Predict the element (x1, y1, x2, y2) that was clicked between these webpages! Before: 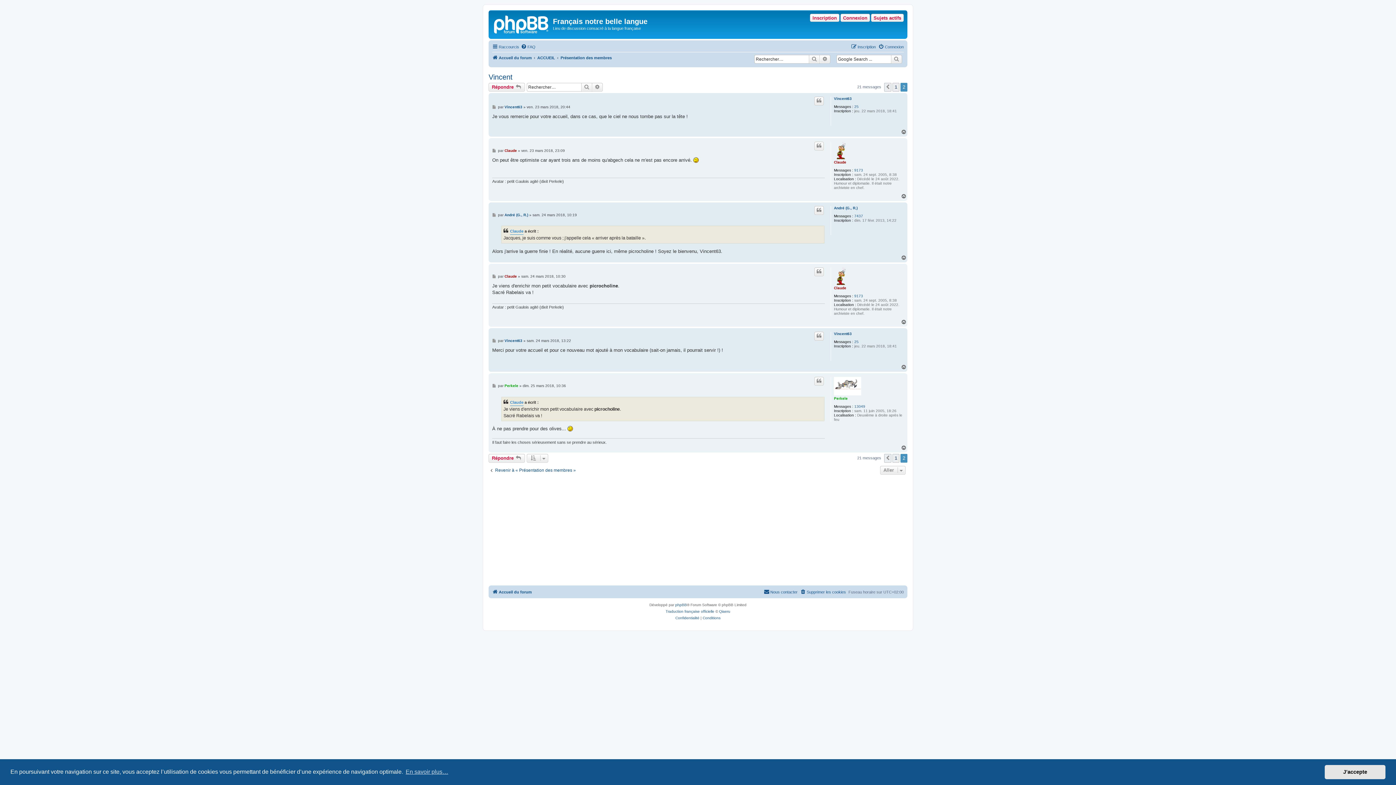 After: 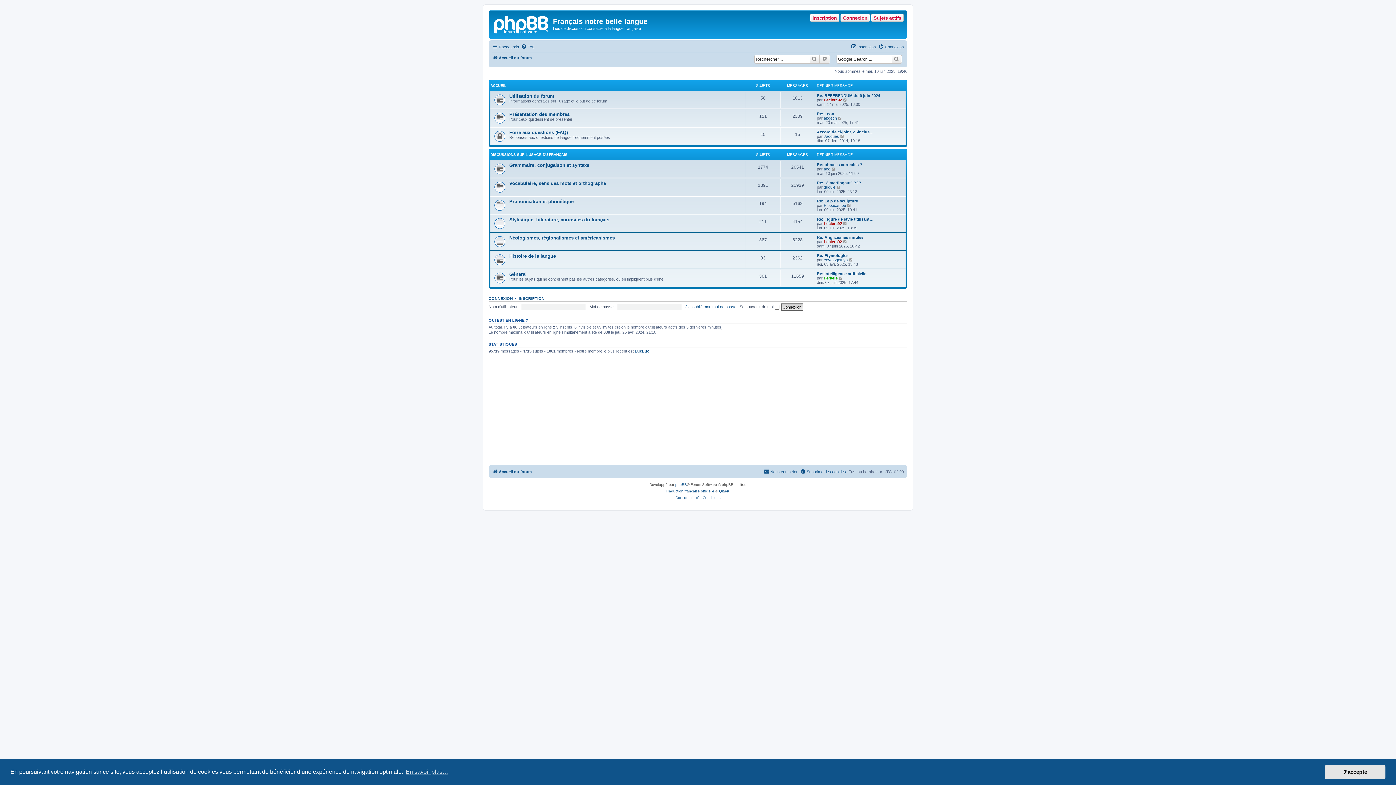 Action: bbox: (492, 587, 532, 596) label: Accueil du forum